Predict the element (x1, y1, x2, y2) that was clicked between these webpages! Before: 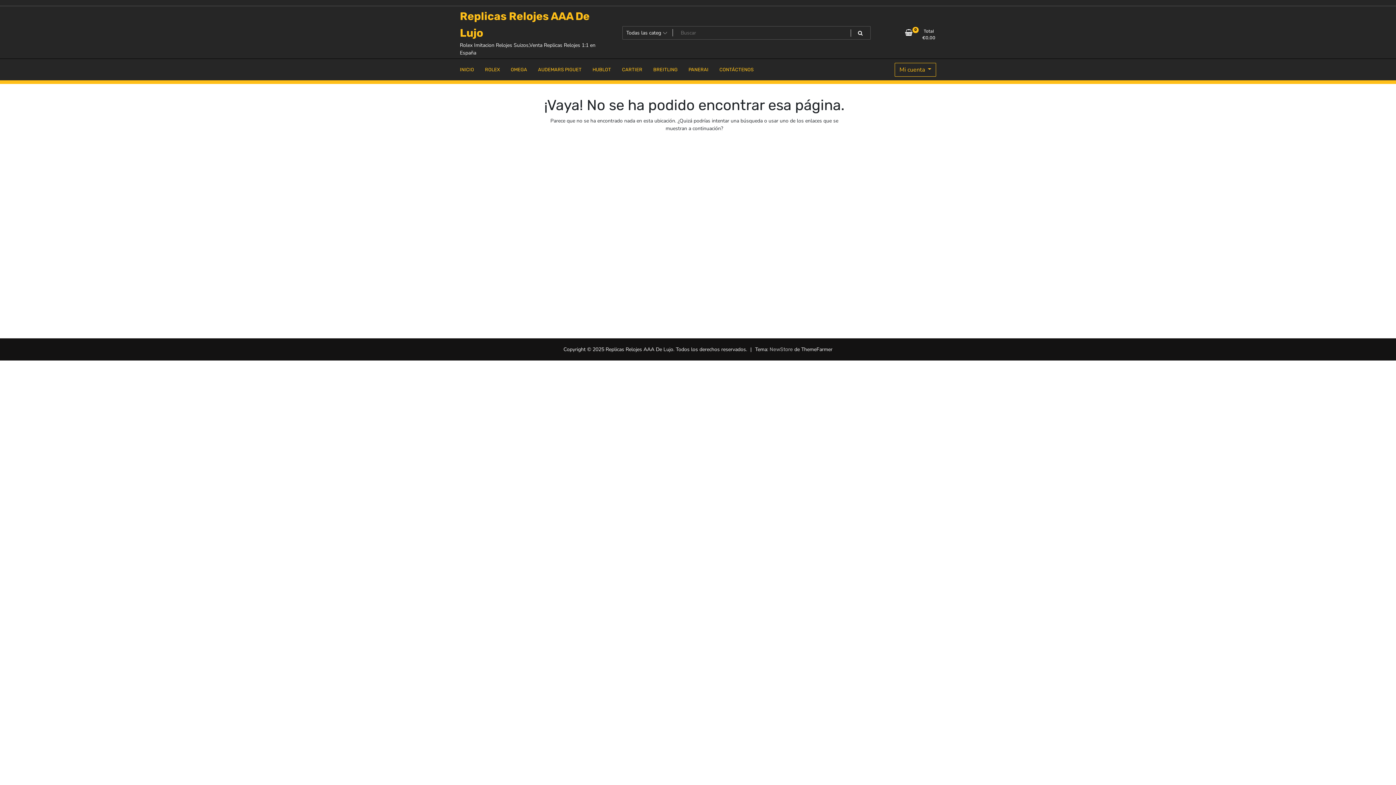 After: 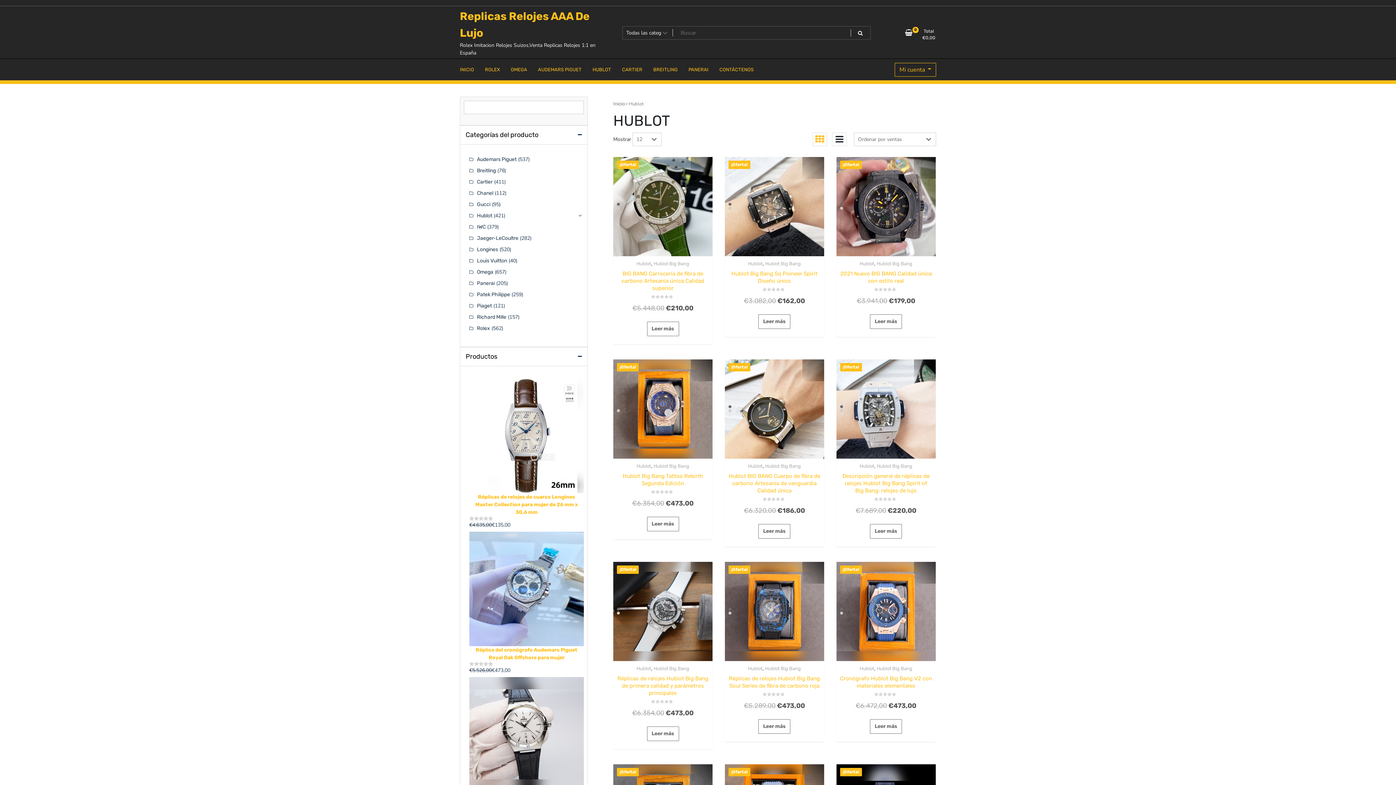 Action: label: HUBLOT bbox: (587, 60, 616, 78)